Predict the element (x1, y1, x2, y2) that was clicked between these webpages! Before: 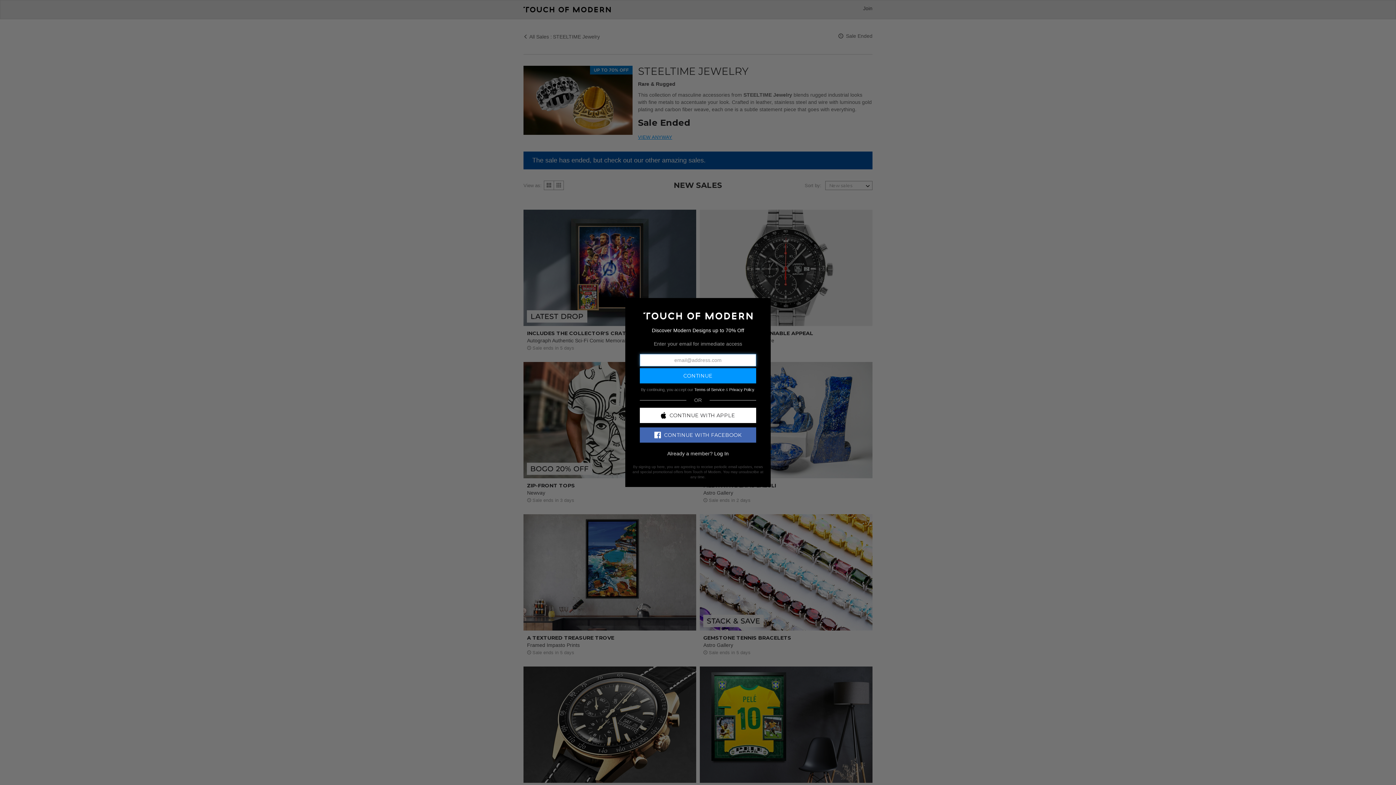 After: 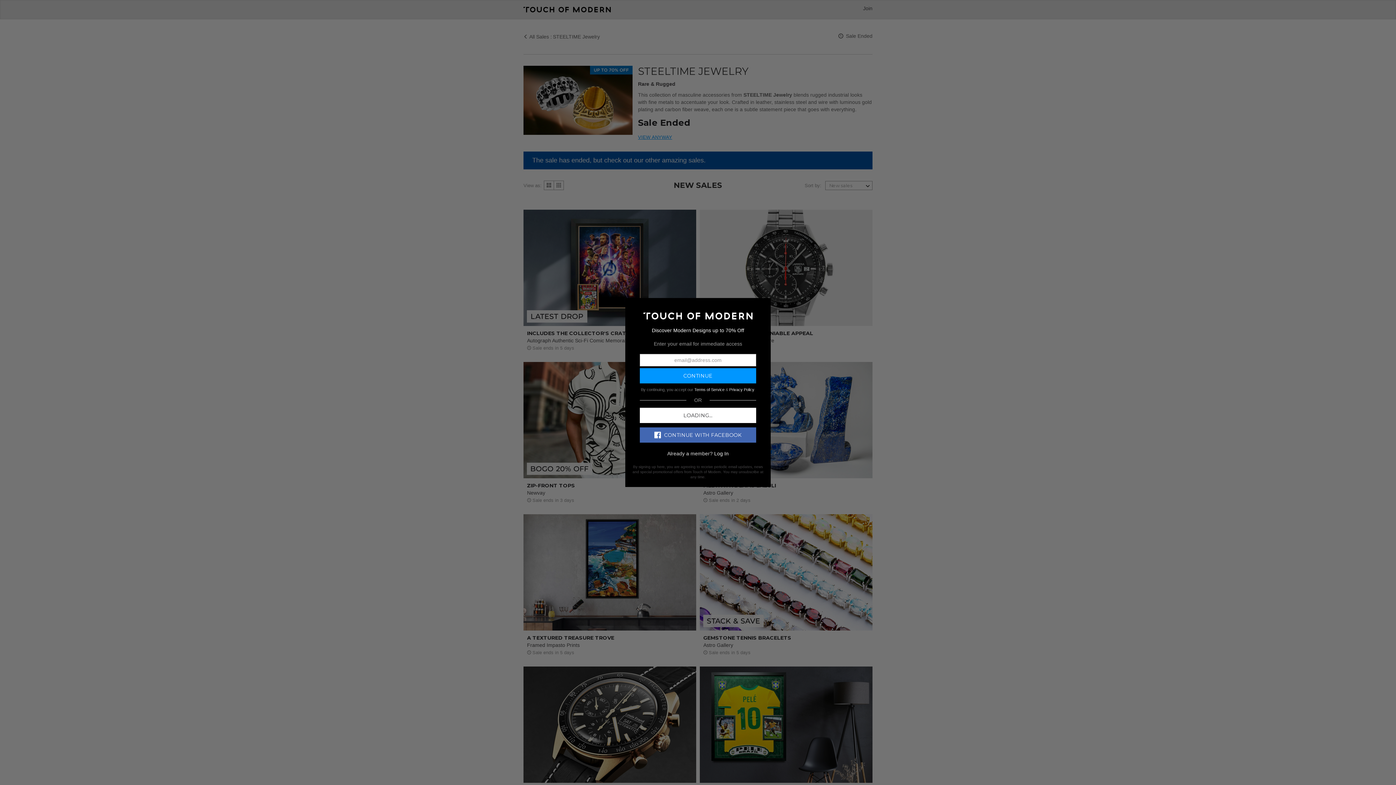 Action: bbox: (640, 407, 756, 423) label: CONTINUE WITH APPLE